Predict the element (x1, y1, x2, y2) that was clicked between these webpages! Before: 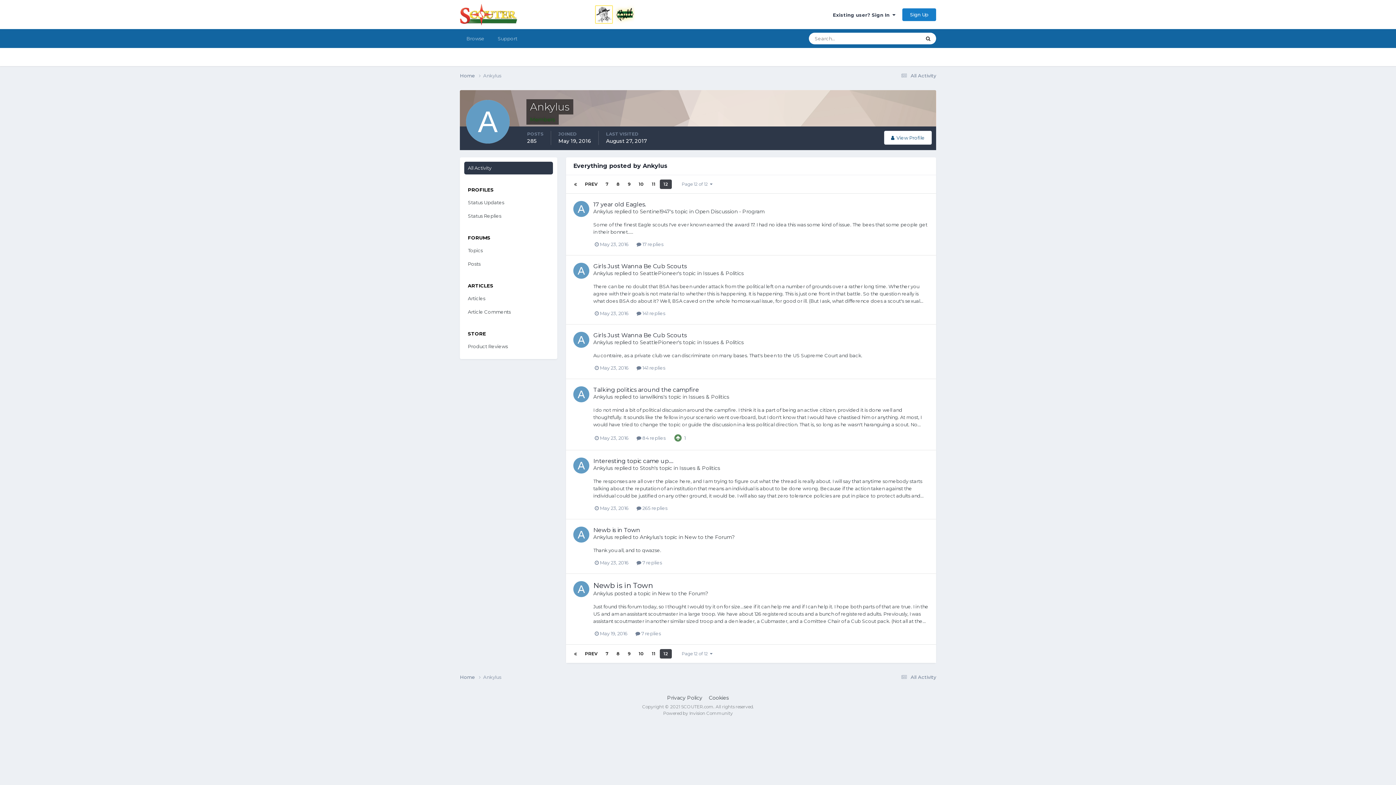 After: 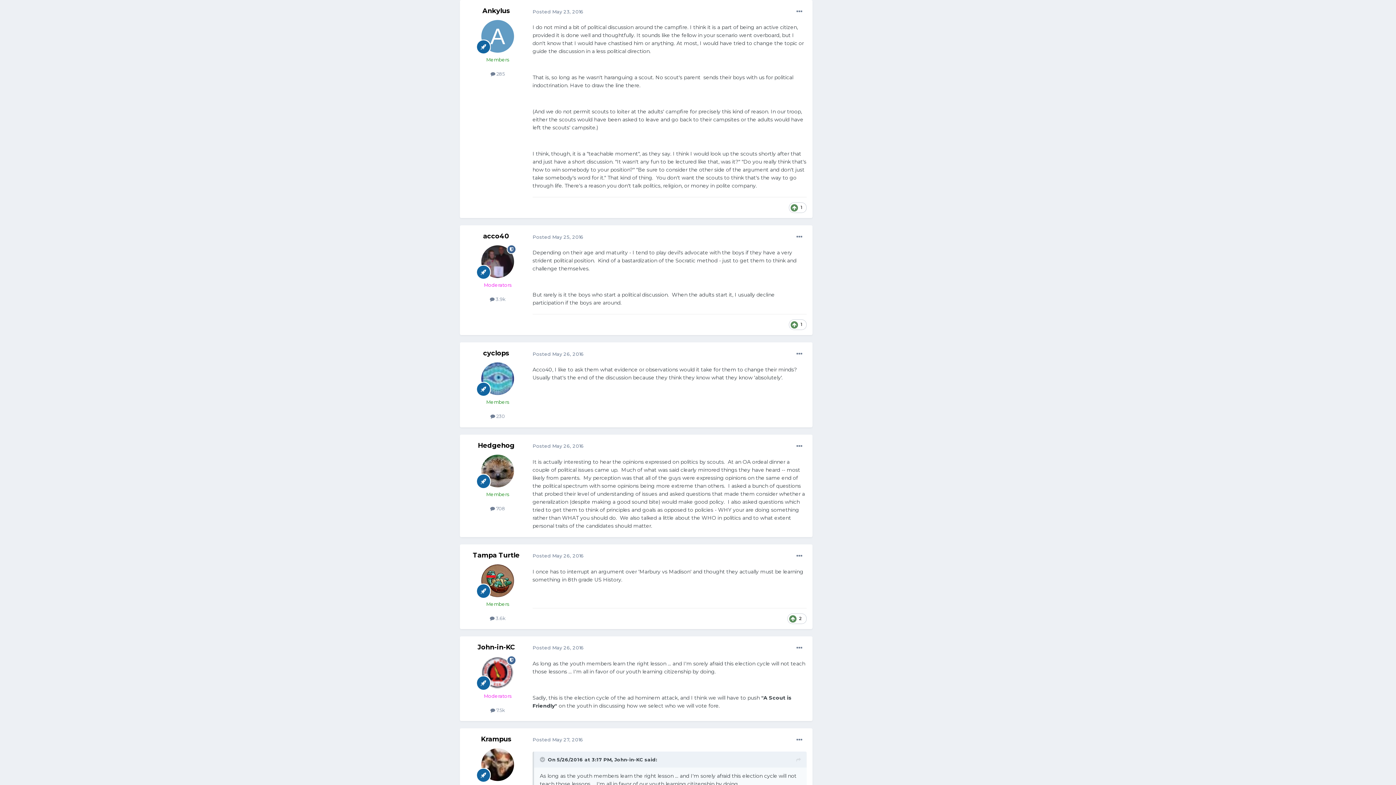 Action: label:  84 replies bbox: (636, 435, 665, 441)